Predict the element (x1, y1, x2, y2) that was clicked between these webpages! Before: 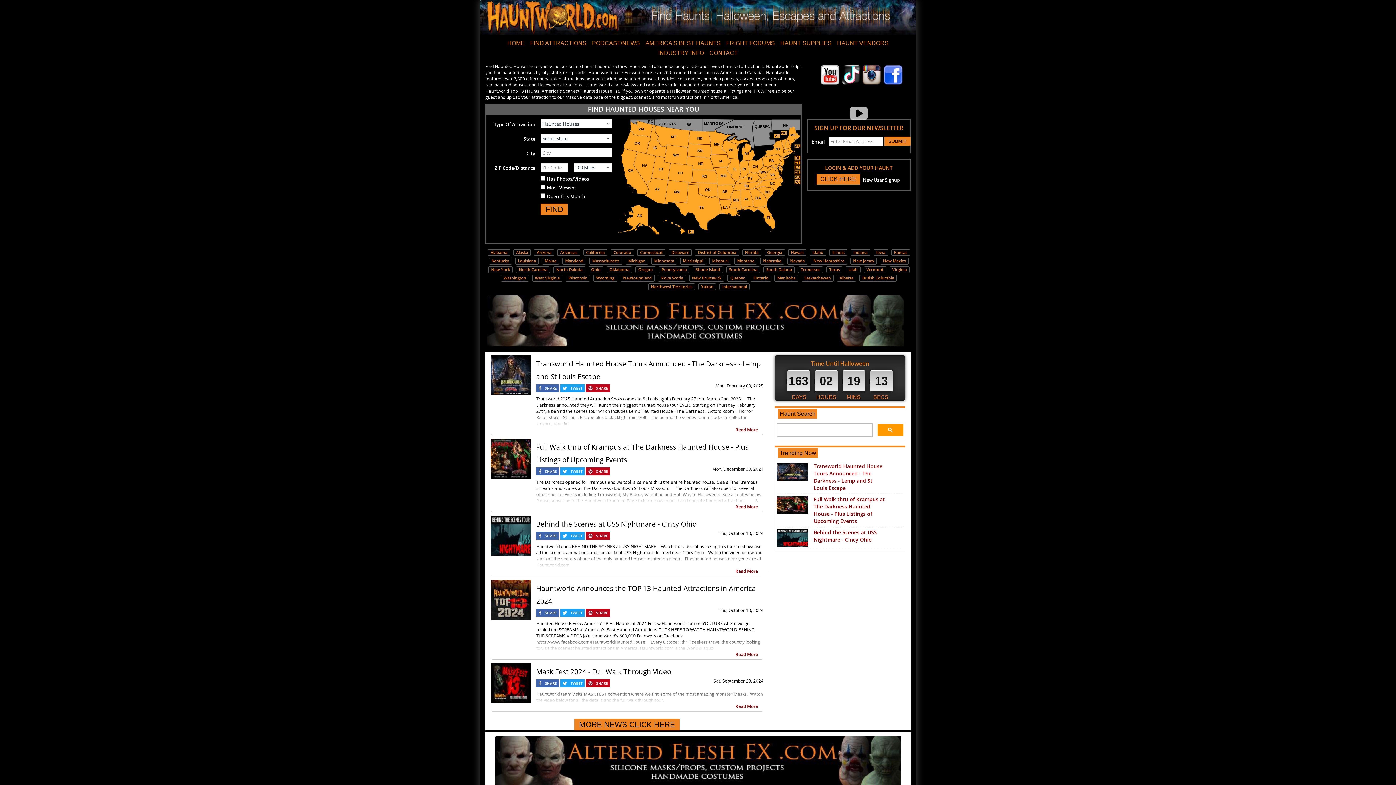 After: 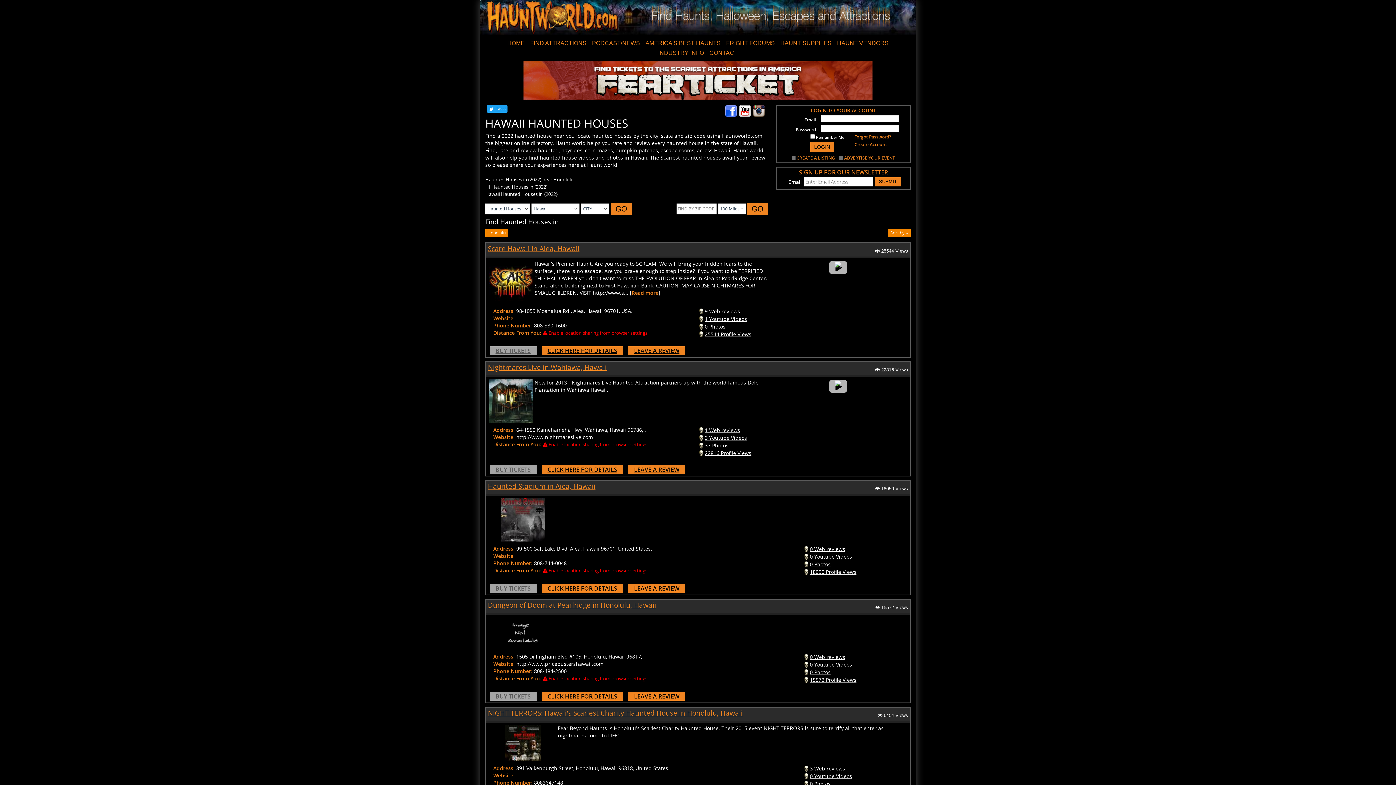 Action: label: Hawaii bbox: (791, 249, 803, 255)